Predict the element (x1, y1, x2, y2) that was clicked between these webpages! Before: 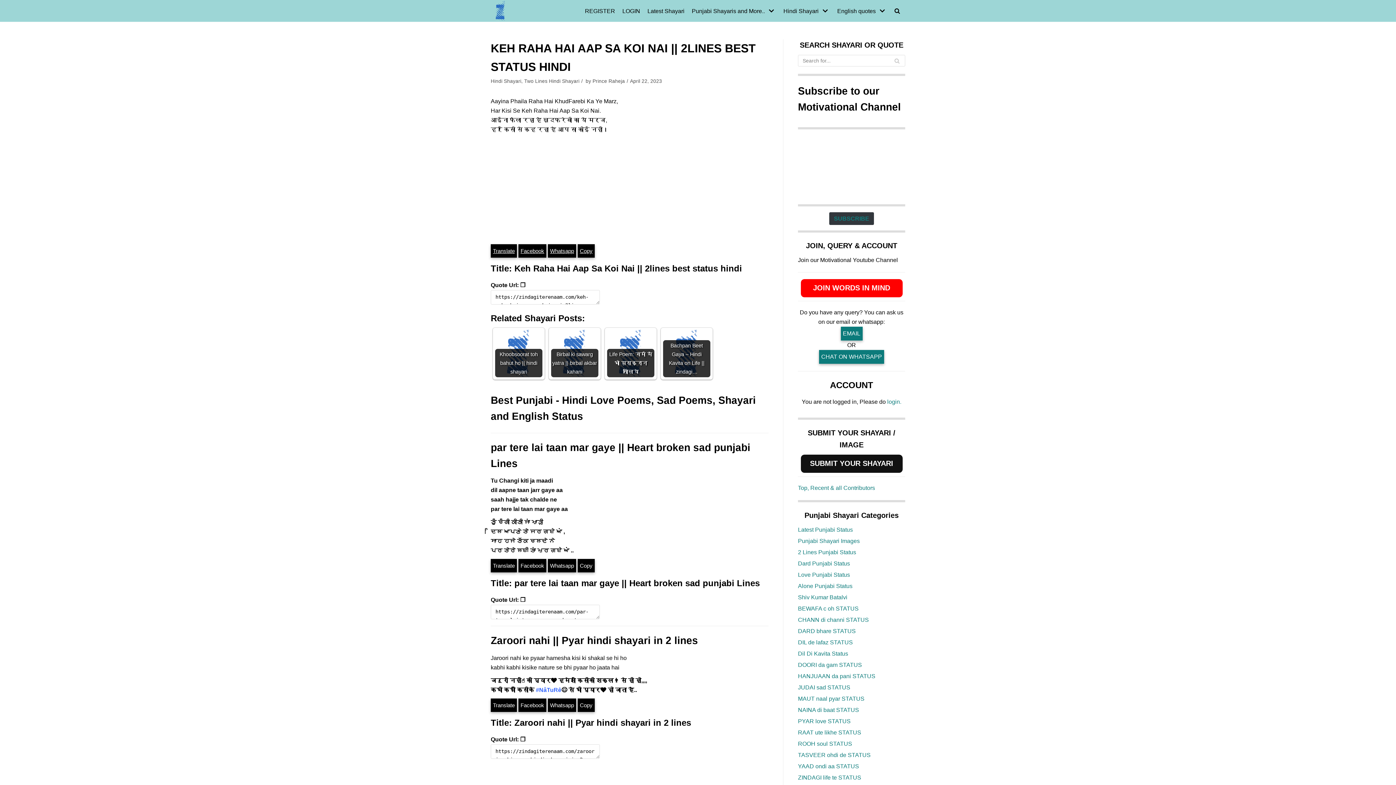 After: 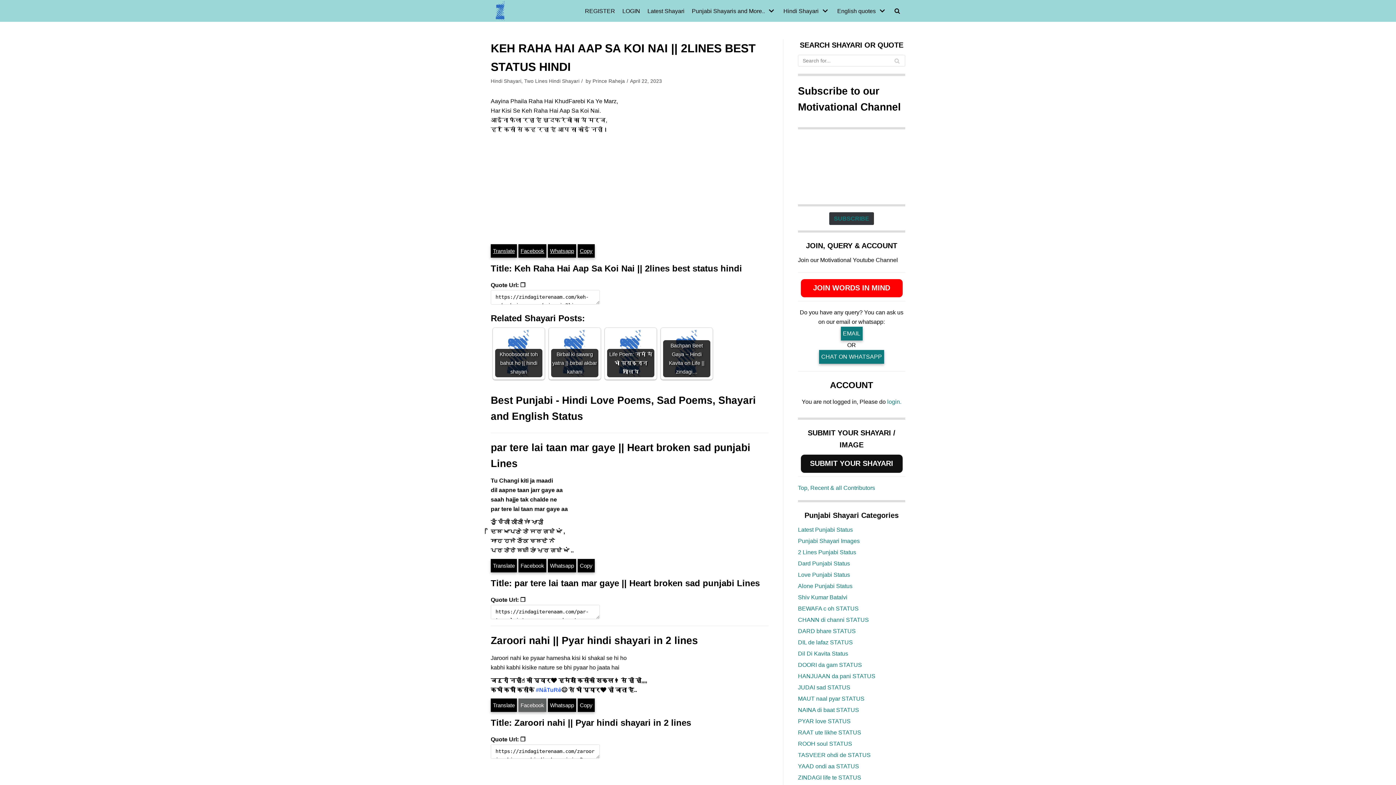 Action: bbox: (518, 698, 546, 712) label: Facebook